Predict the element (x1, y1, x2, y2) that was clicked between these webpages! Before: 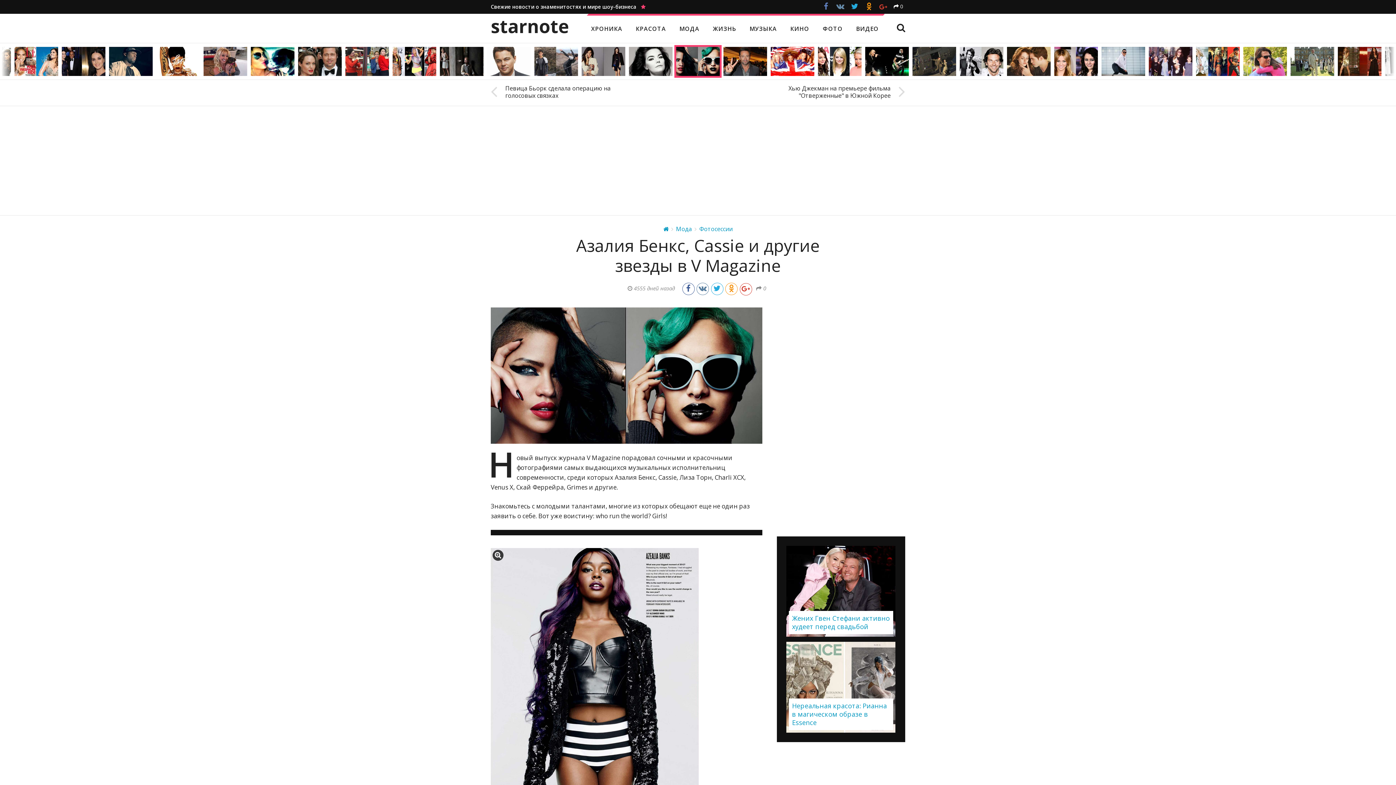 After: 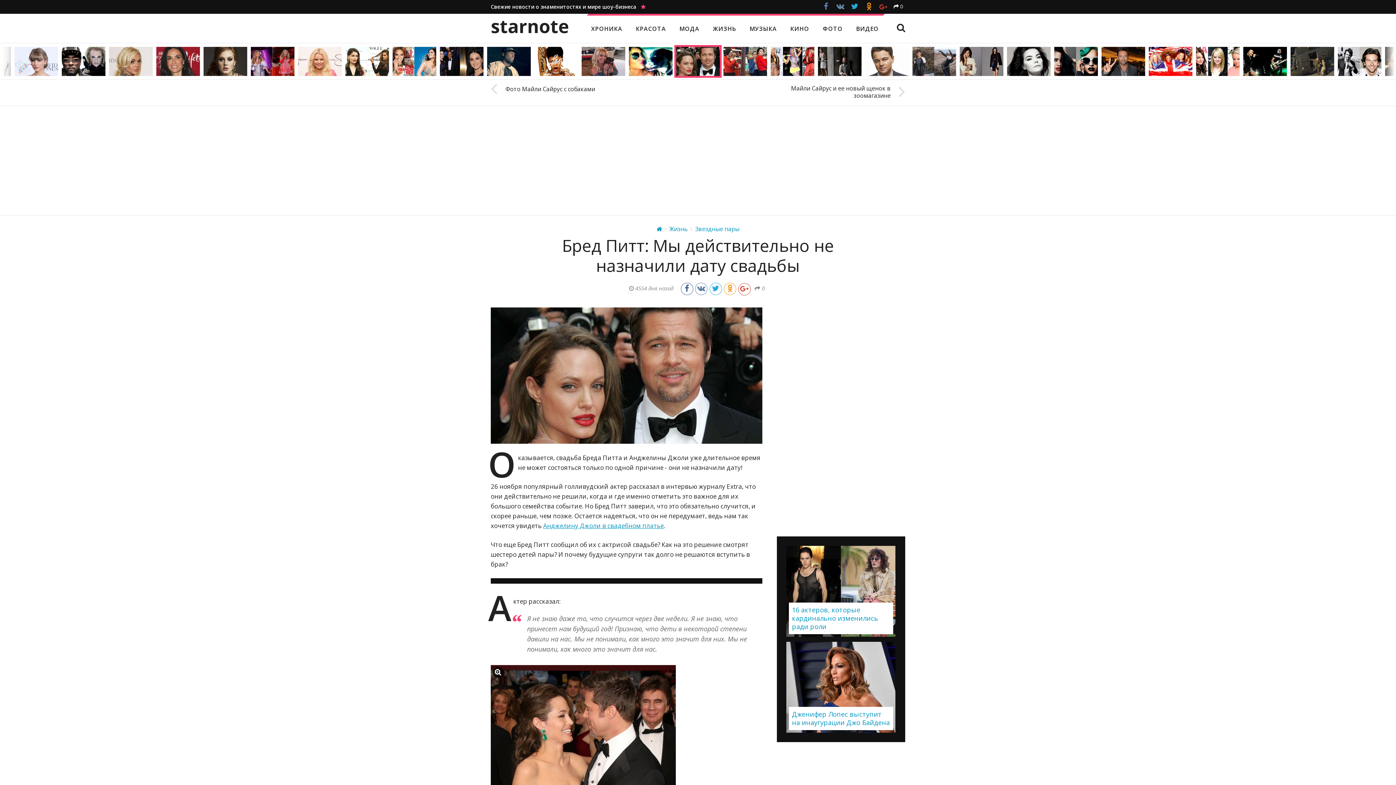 Action: bbox: (296, 45, 343, 77)